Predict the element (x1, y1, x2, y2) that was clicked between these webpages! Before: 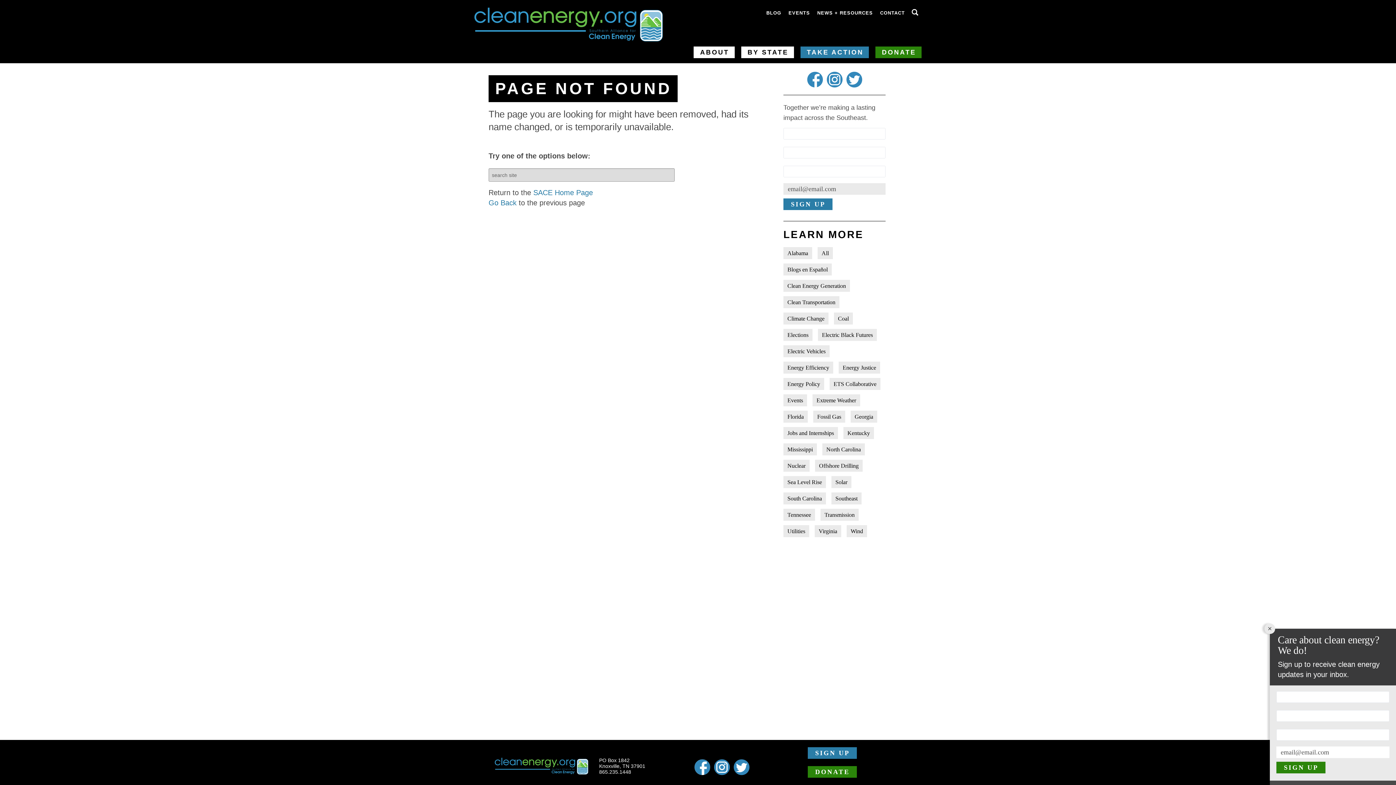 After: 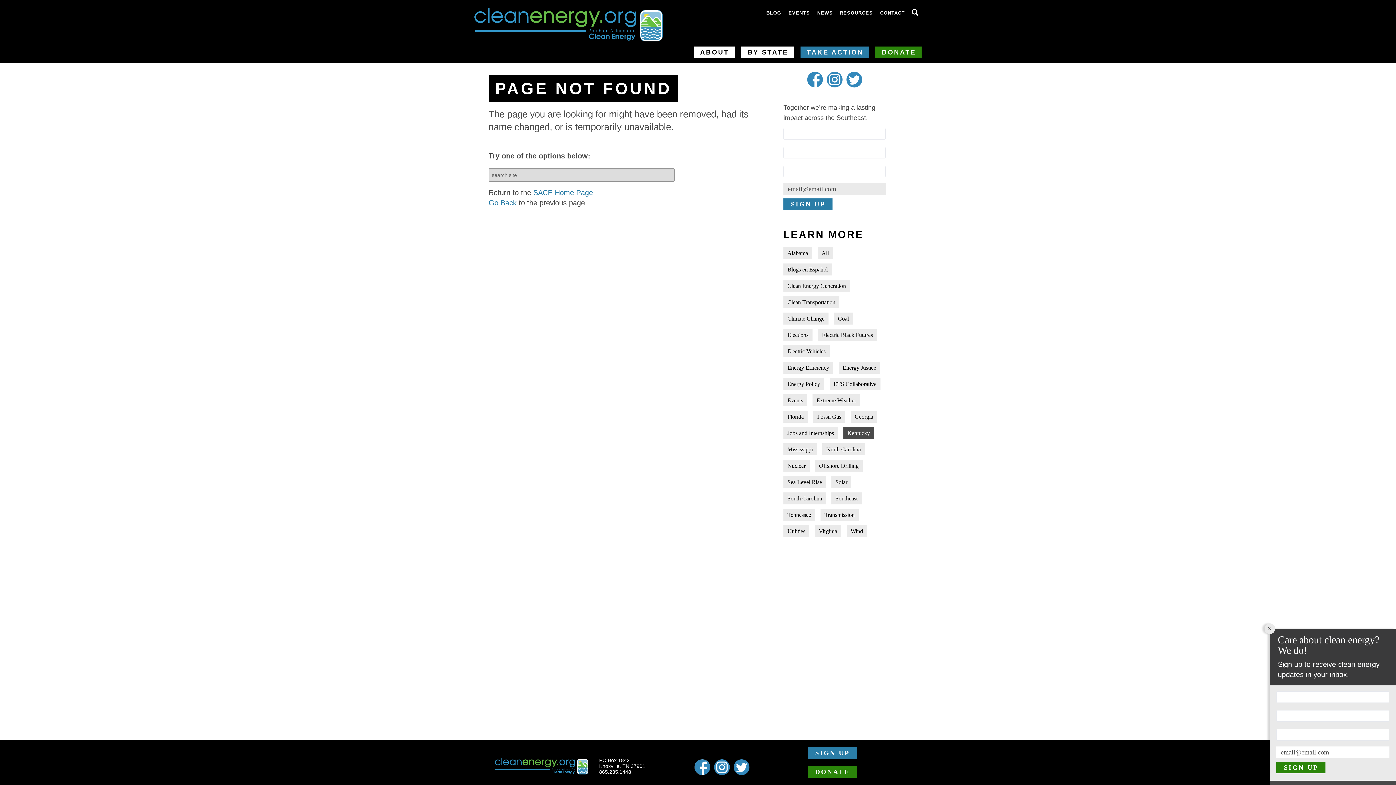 Action: label: Kentucky bbox: (843, 427, 874, 439)